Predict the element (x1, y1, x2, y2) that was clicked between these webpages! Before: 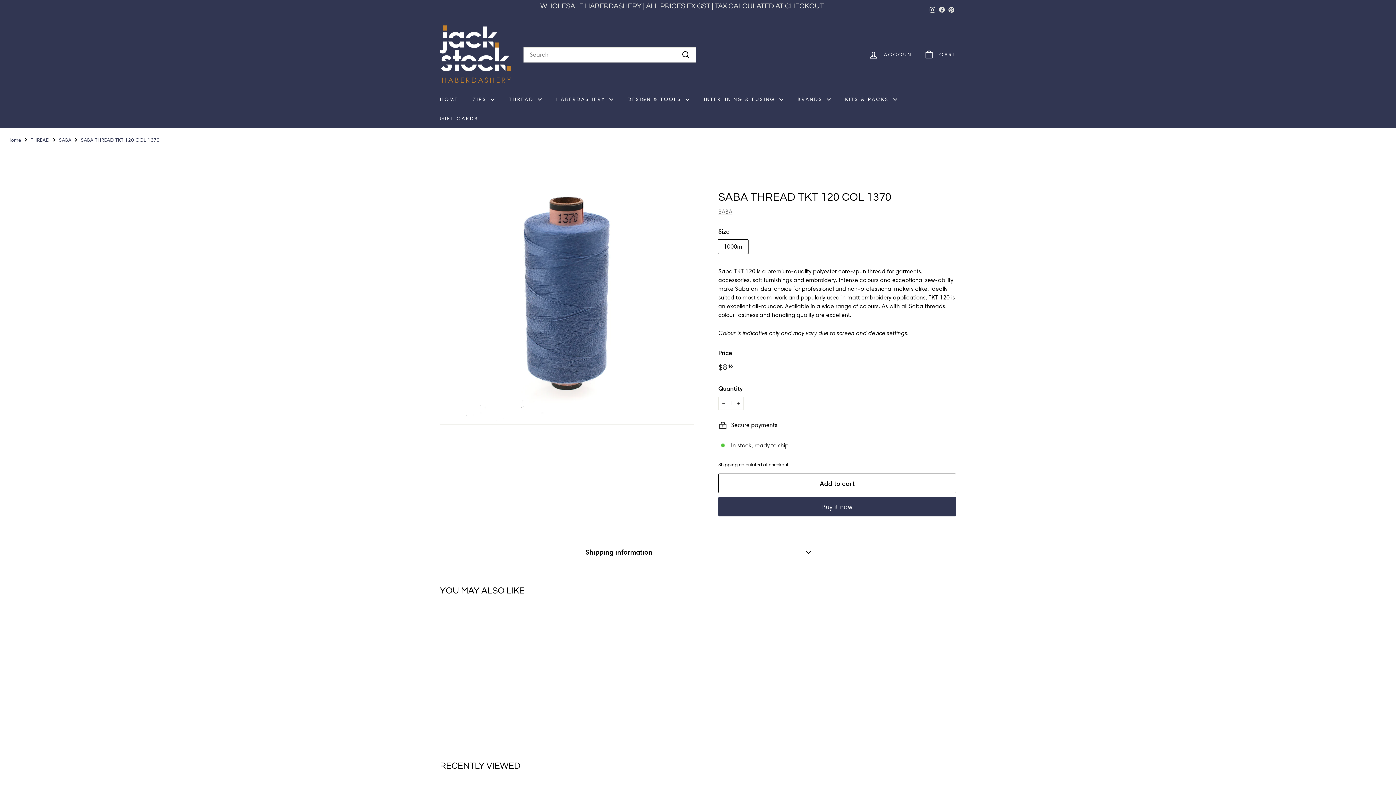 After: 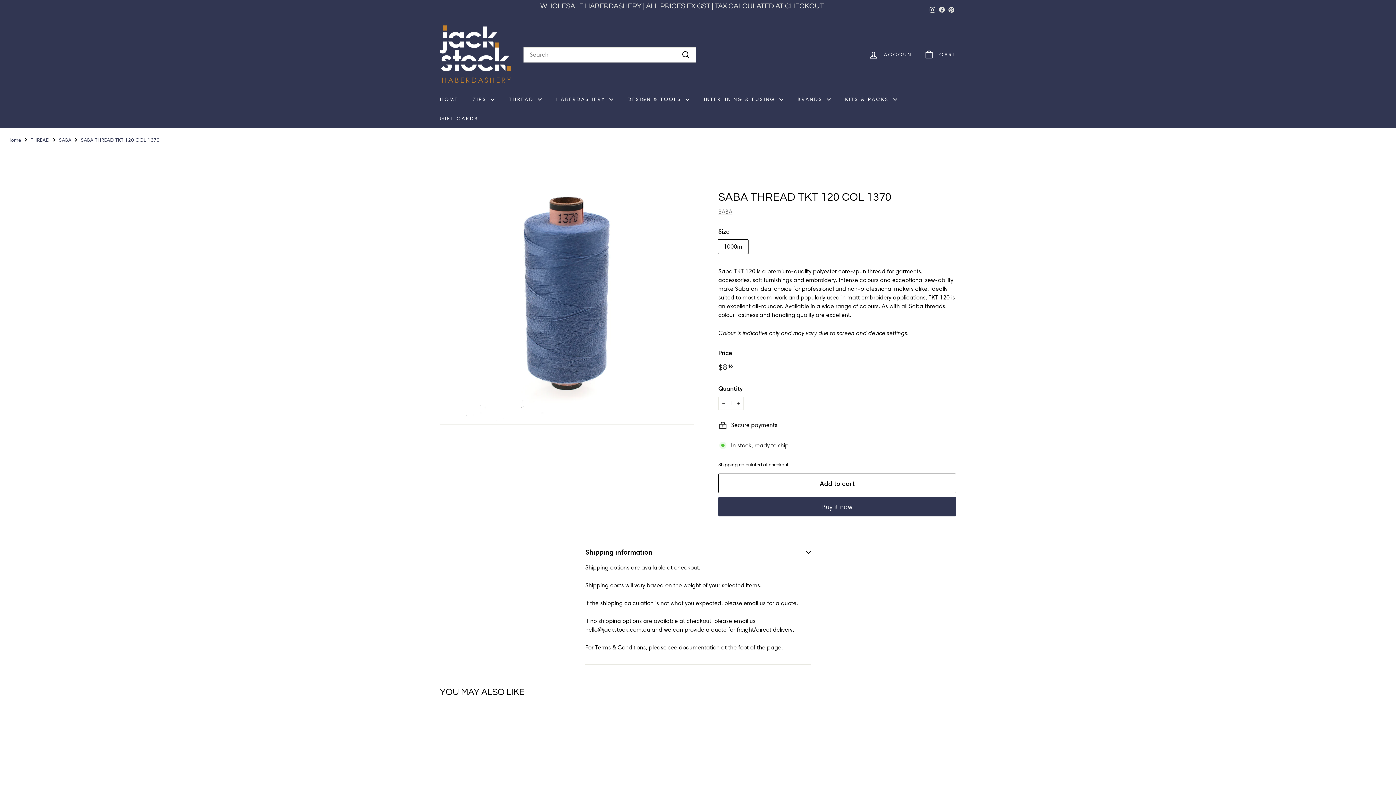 Action: bbox: (585, 541, 810, 563) label: Shipping information